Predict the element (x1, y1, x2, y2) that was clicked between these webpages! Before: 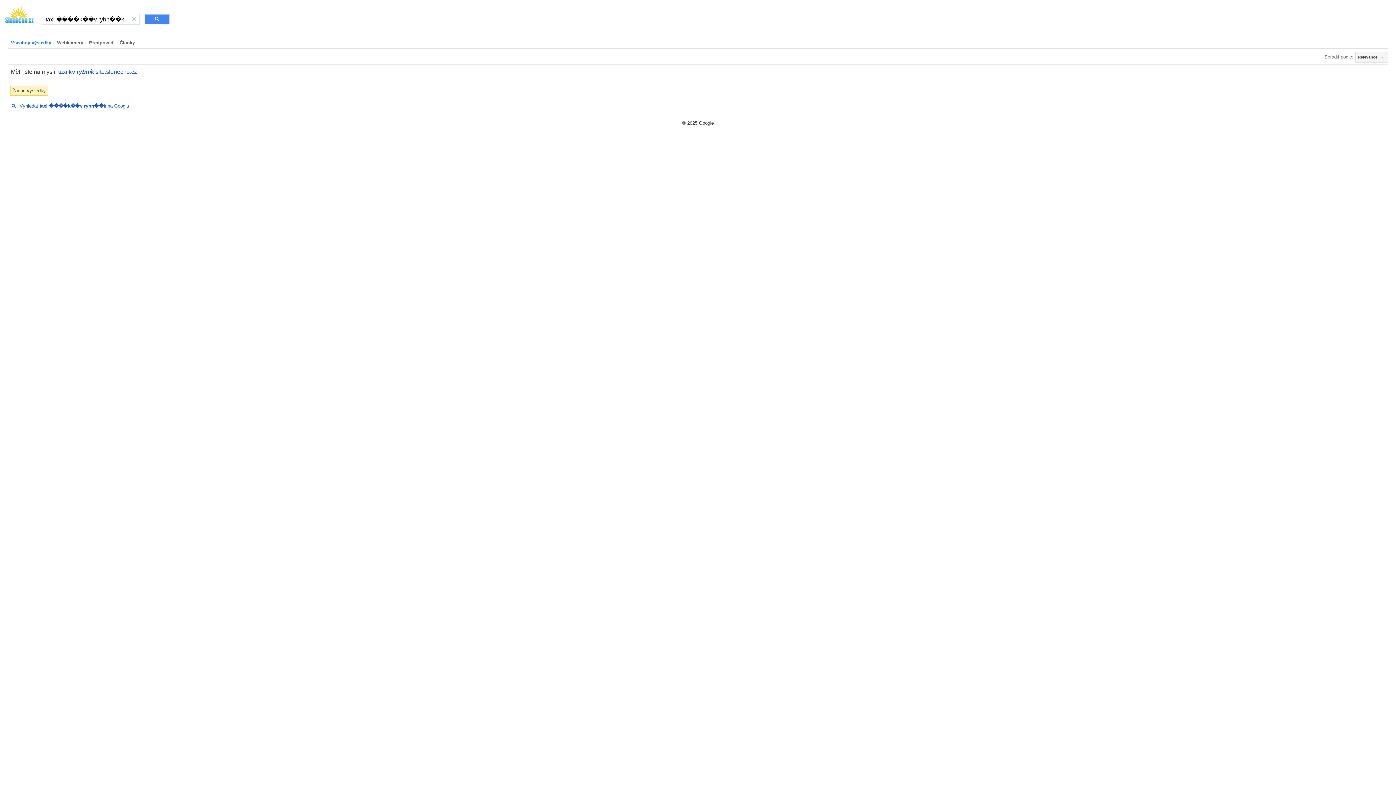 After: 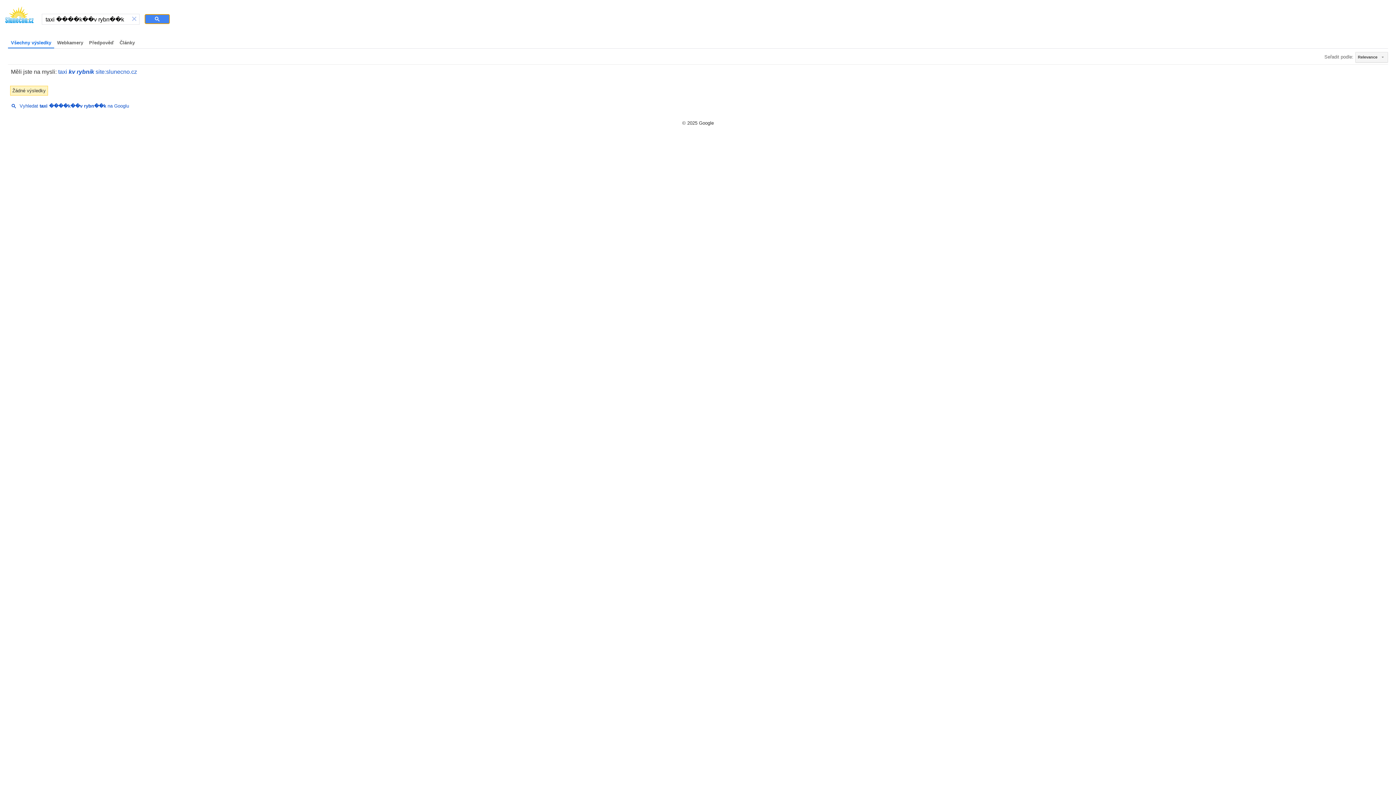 Action: bbox: (144, 14, 169, 24)